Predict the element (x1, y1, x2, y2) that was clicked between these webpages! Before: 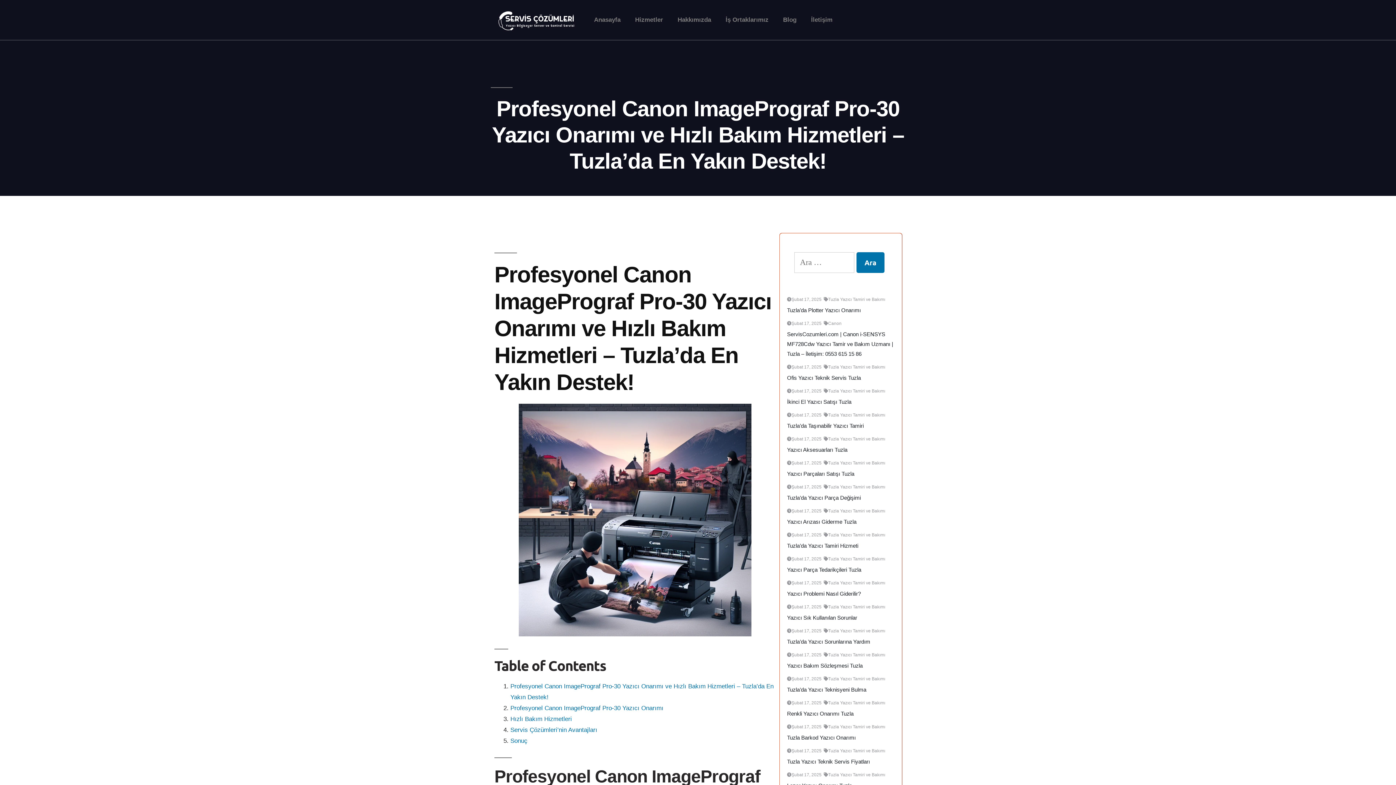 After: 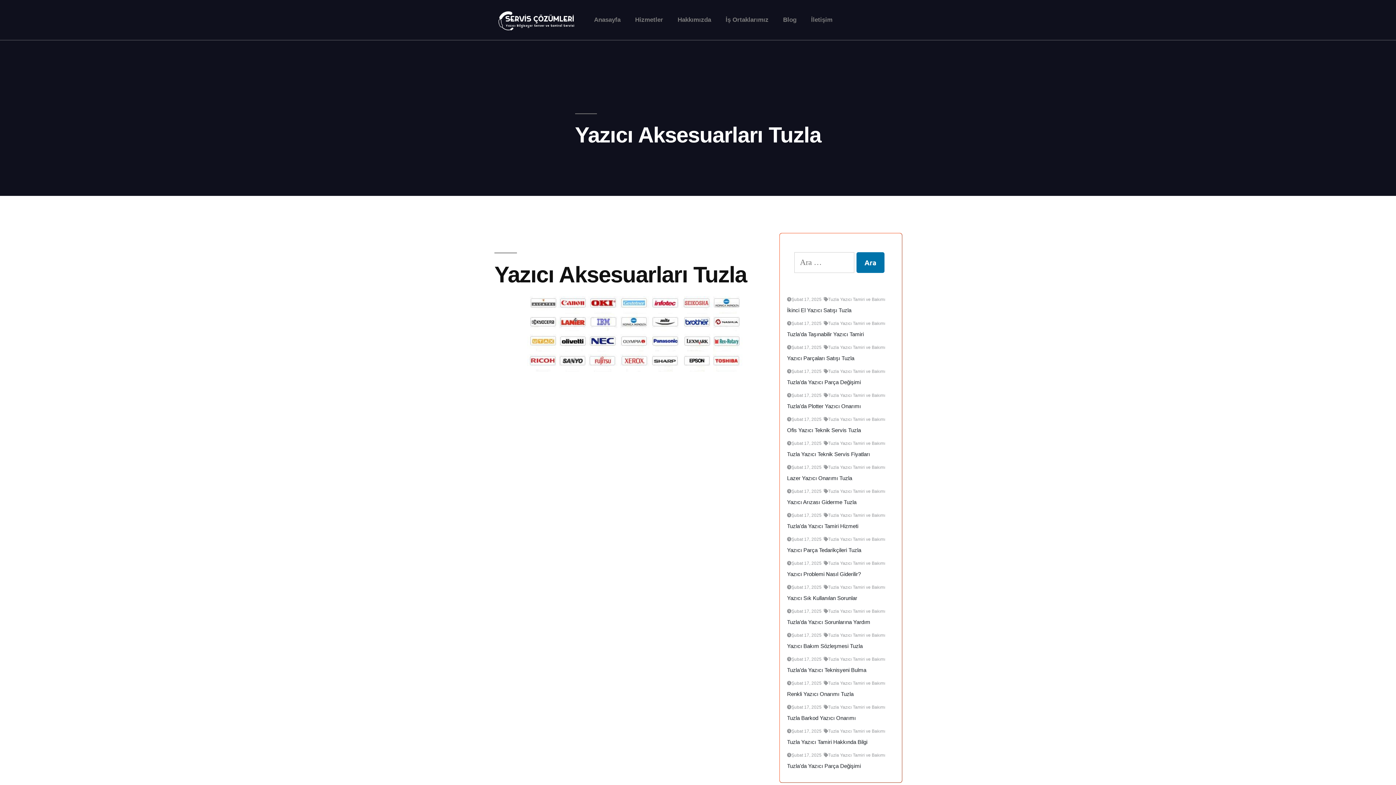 Action: label: Şubat 17, 2025 Tuzla Yazıcı Tamiri ve Bakımı
Yazıcı Aksesuarları Tuzla bbox: (779, 451, 902, 475)